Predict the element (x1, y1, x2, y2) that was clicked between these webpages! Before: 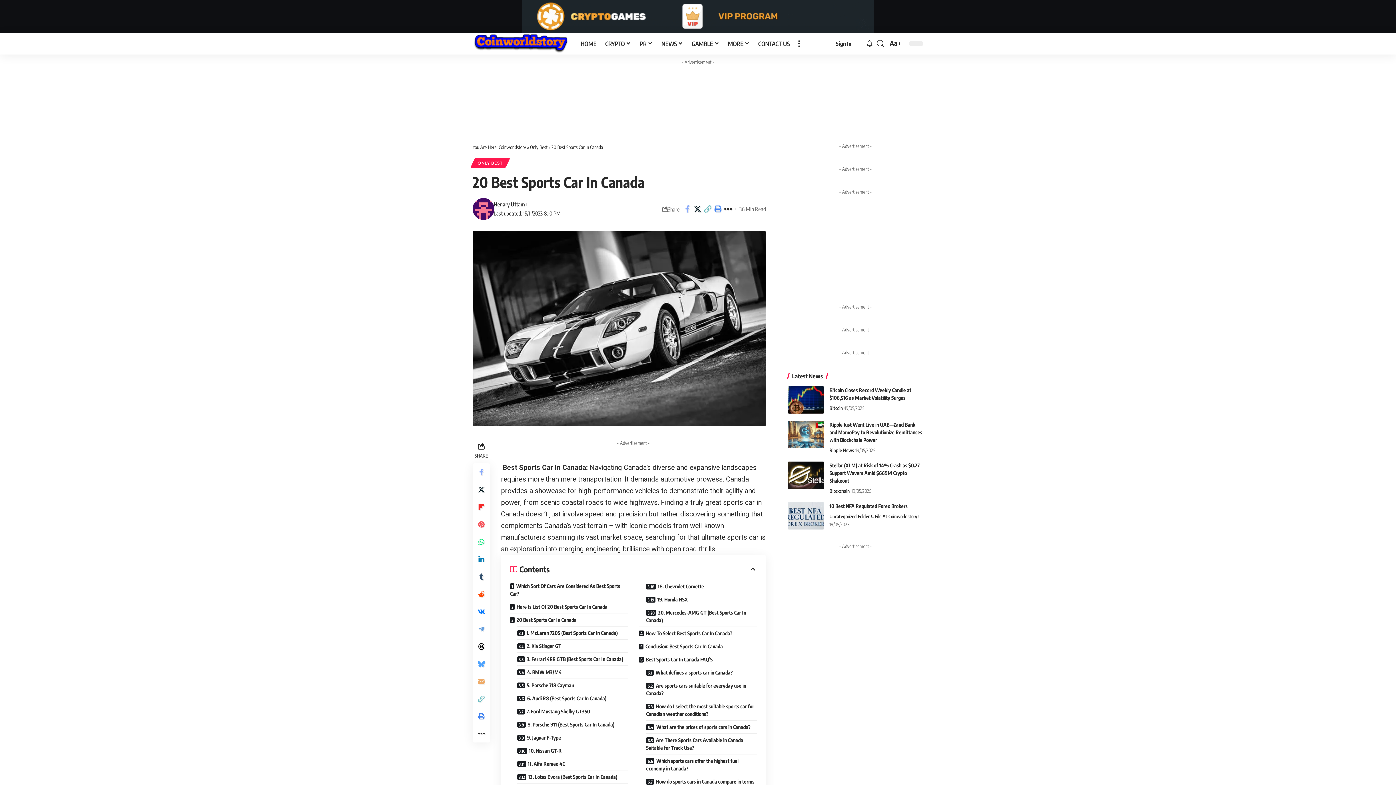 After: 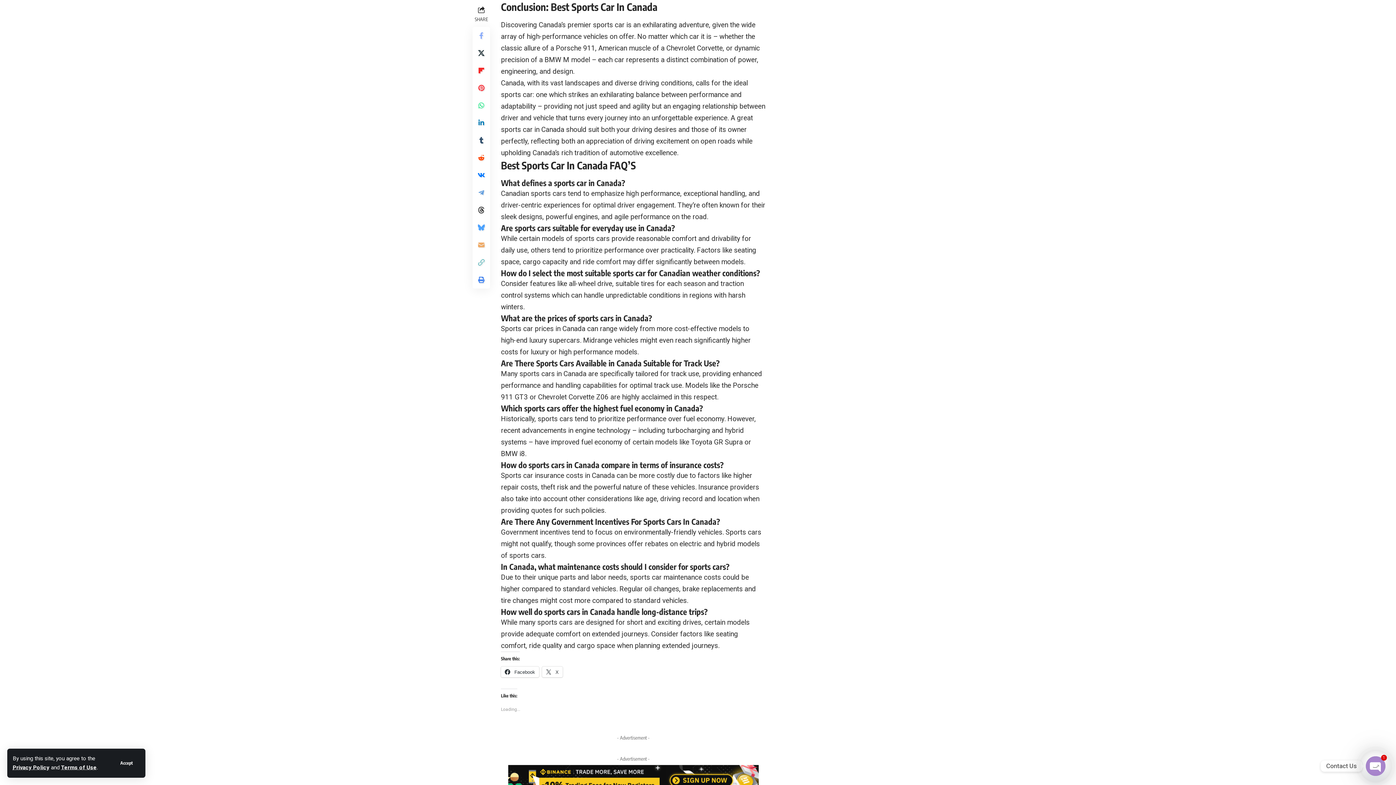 Action: bbox: (639, 640, 756, 653) label: Conclusion: Best Sports Car In Canada